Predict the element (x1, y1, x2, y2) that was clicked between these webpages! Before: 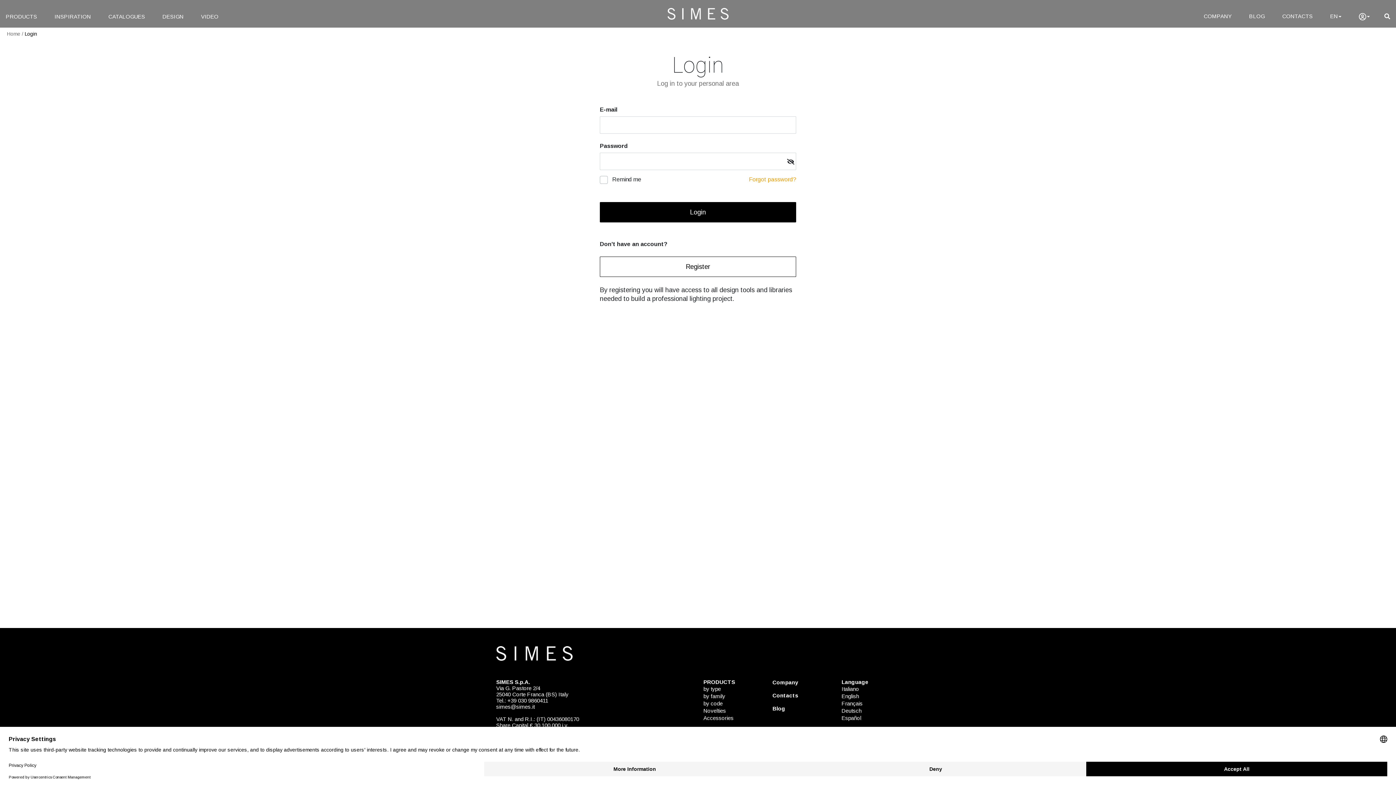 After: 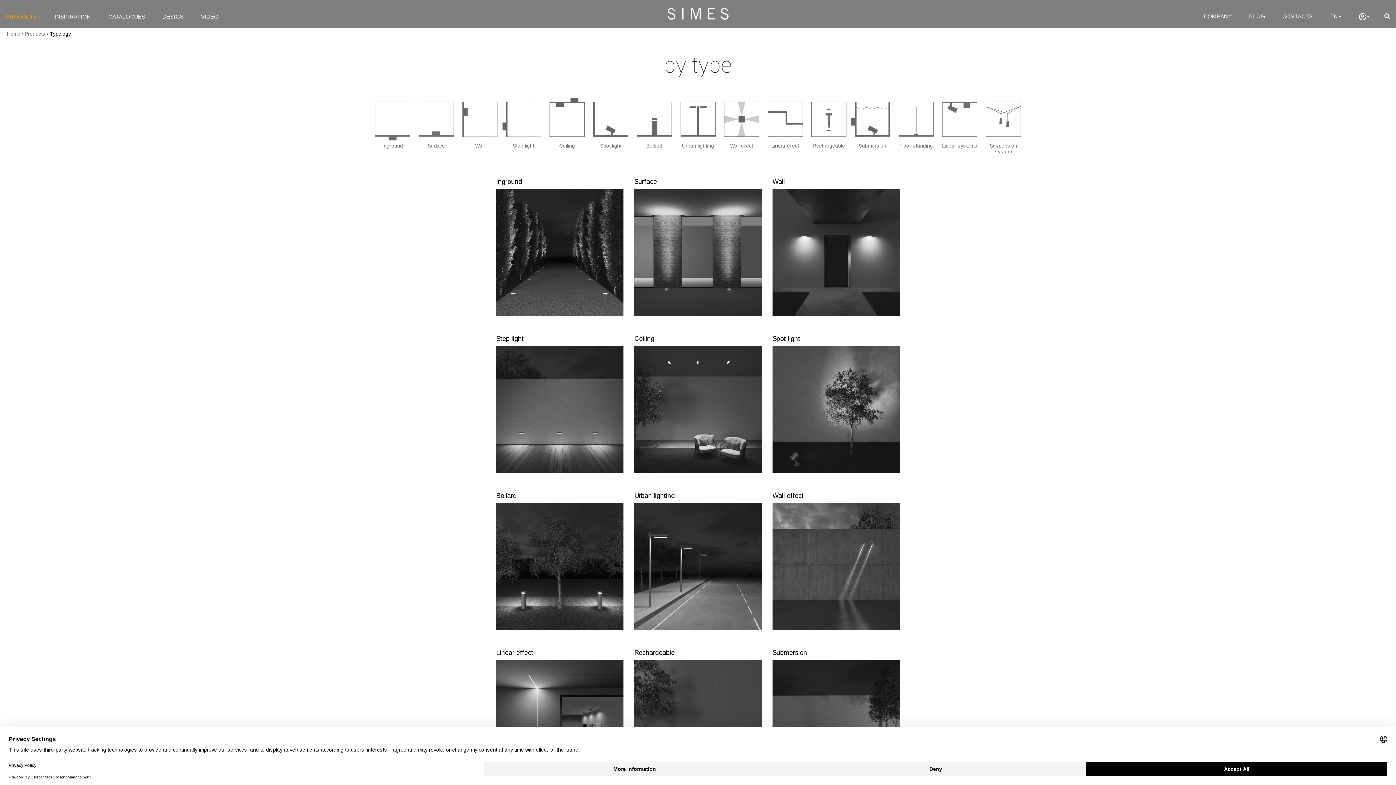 Action: bbox: (703, 686, 721, 692) label: by type